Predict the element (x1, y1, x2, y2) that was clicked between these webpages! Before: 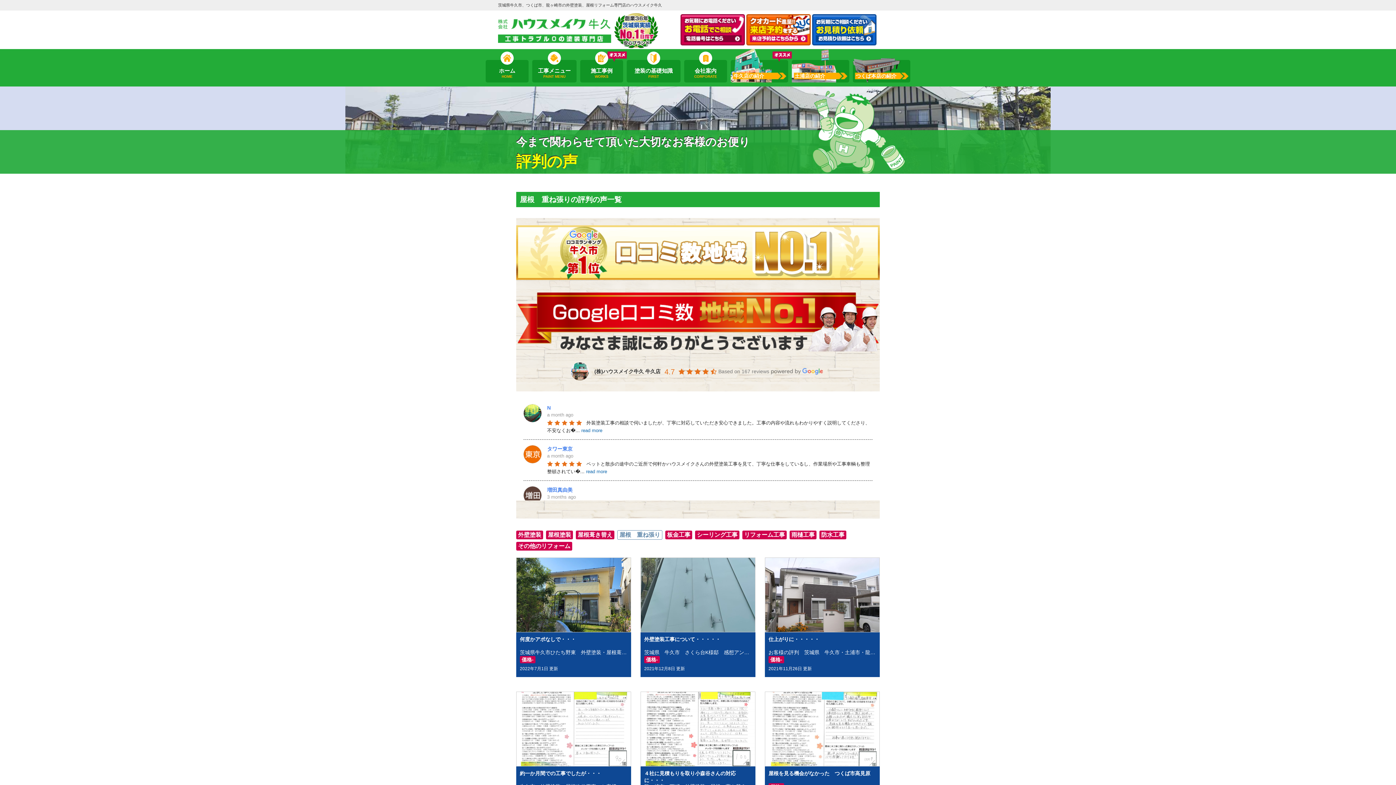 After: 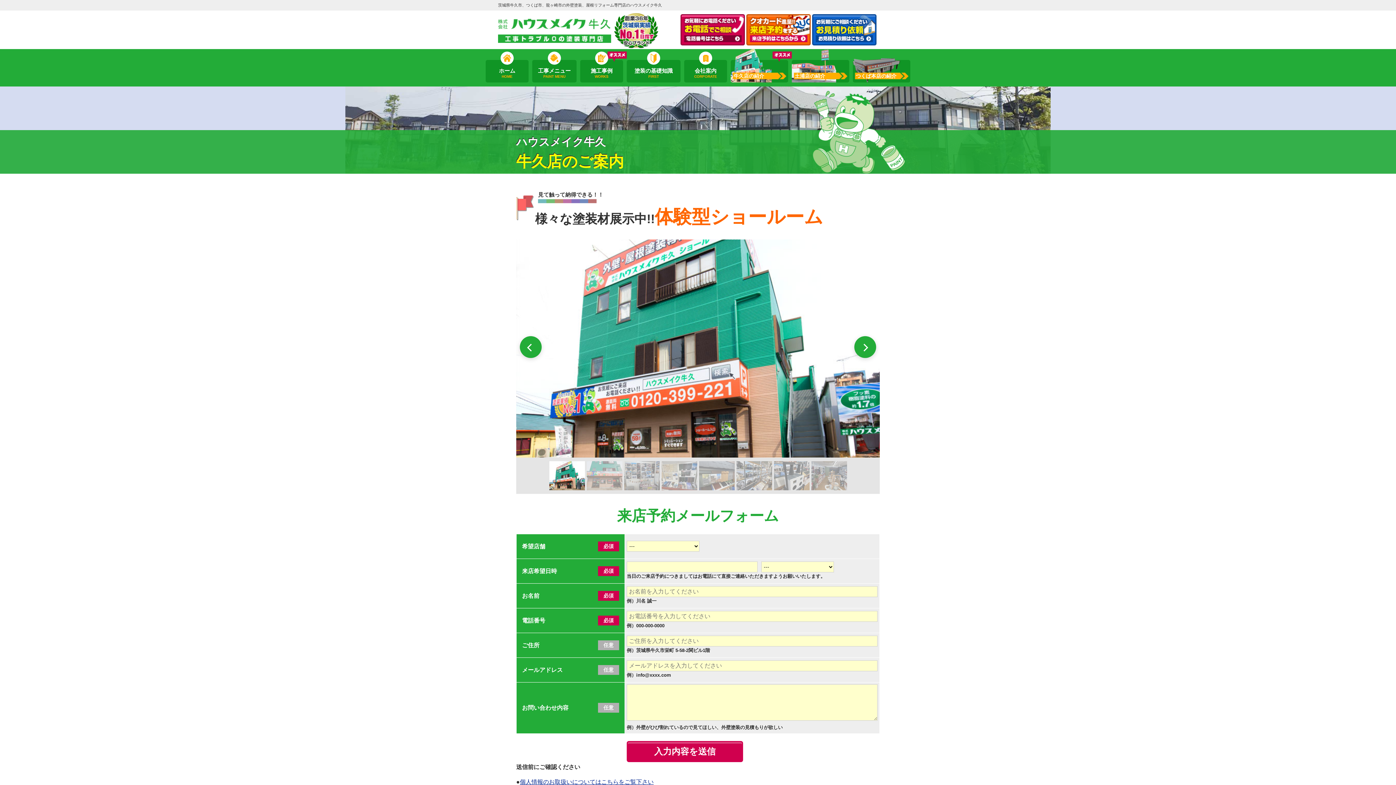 Action: label: 牛久店の紹介 bbox: (730, 59, 788, 82)